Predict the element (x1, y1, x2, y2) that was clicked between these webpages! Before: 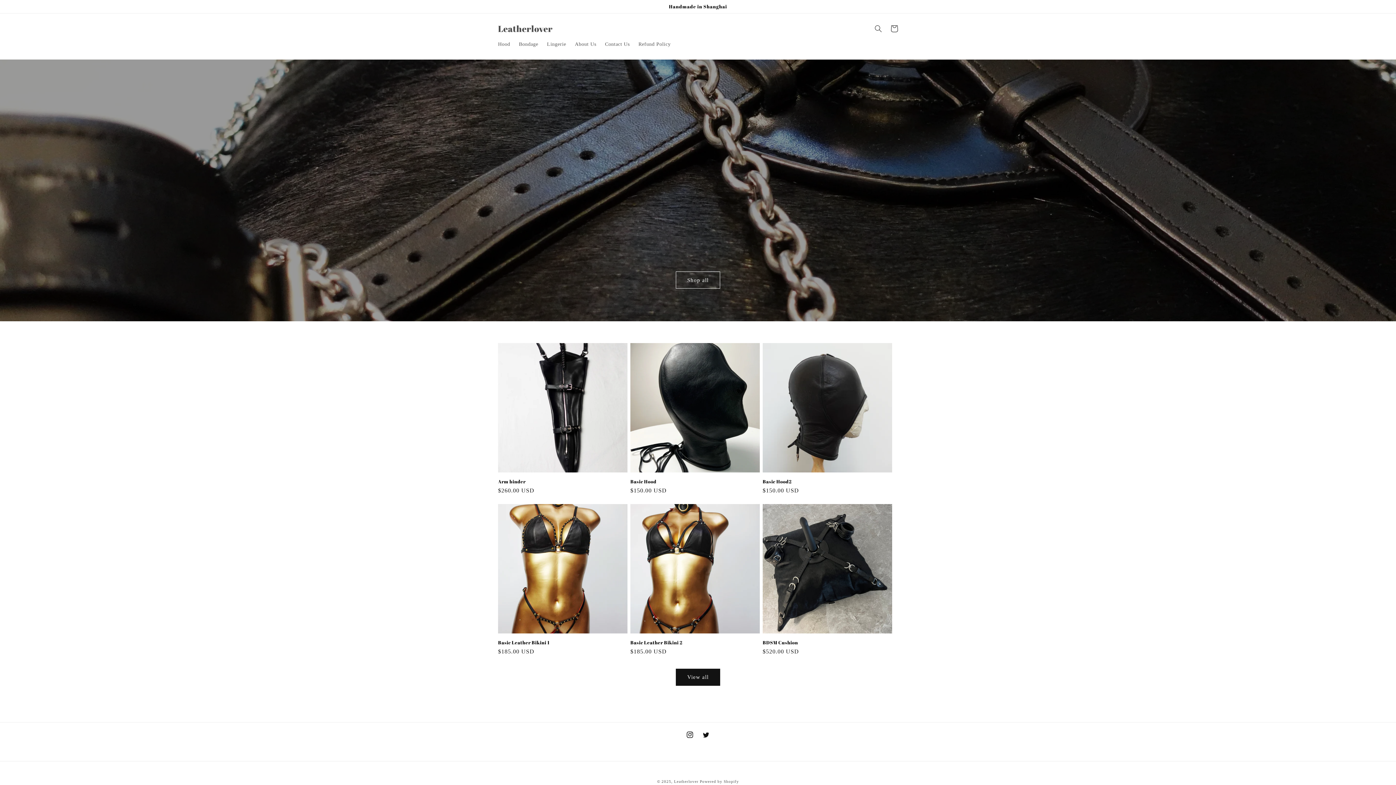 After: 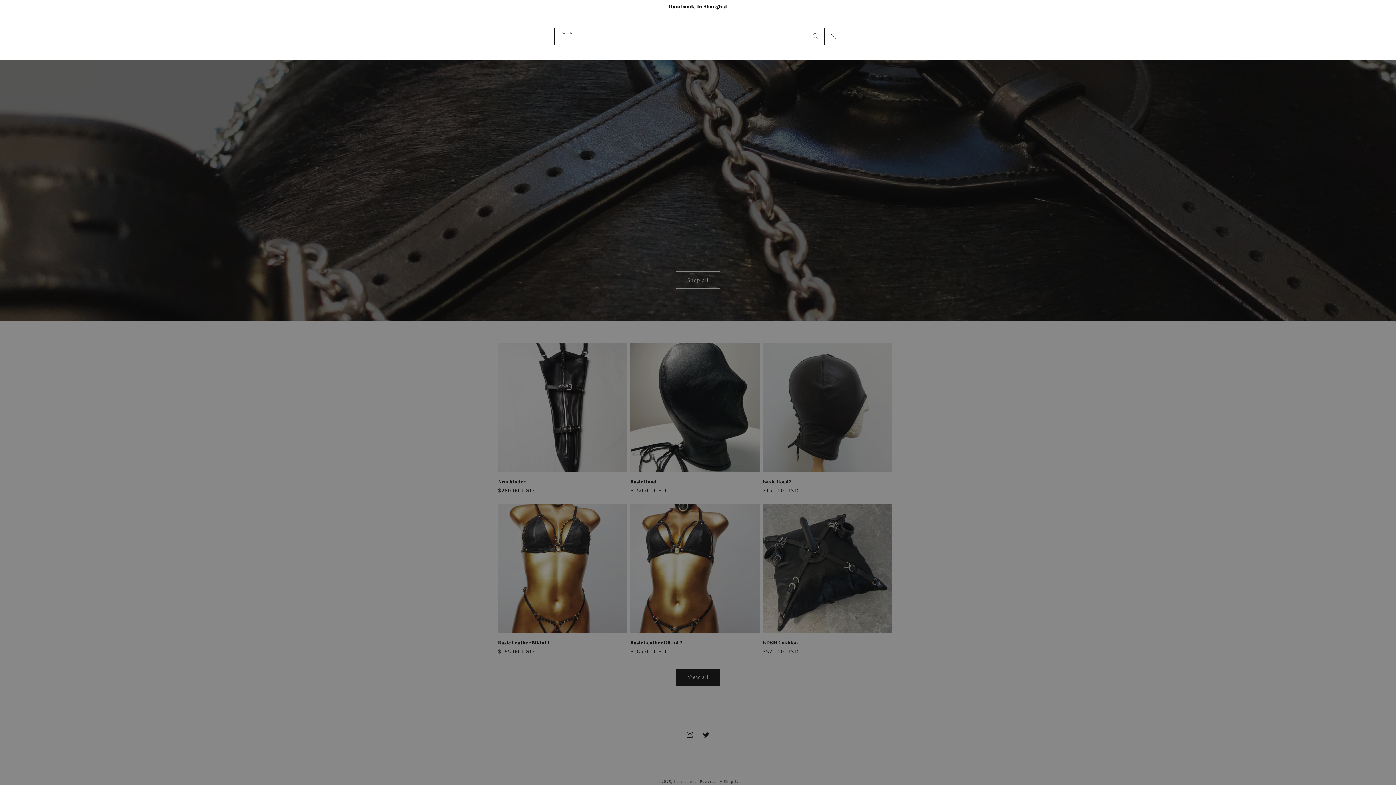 Action: label: Search bbox: (870, 20, 886, 36)